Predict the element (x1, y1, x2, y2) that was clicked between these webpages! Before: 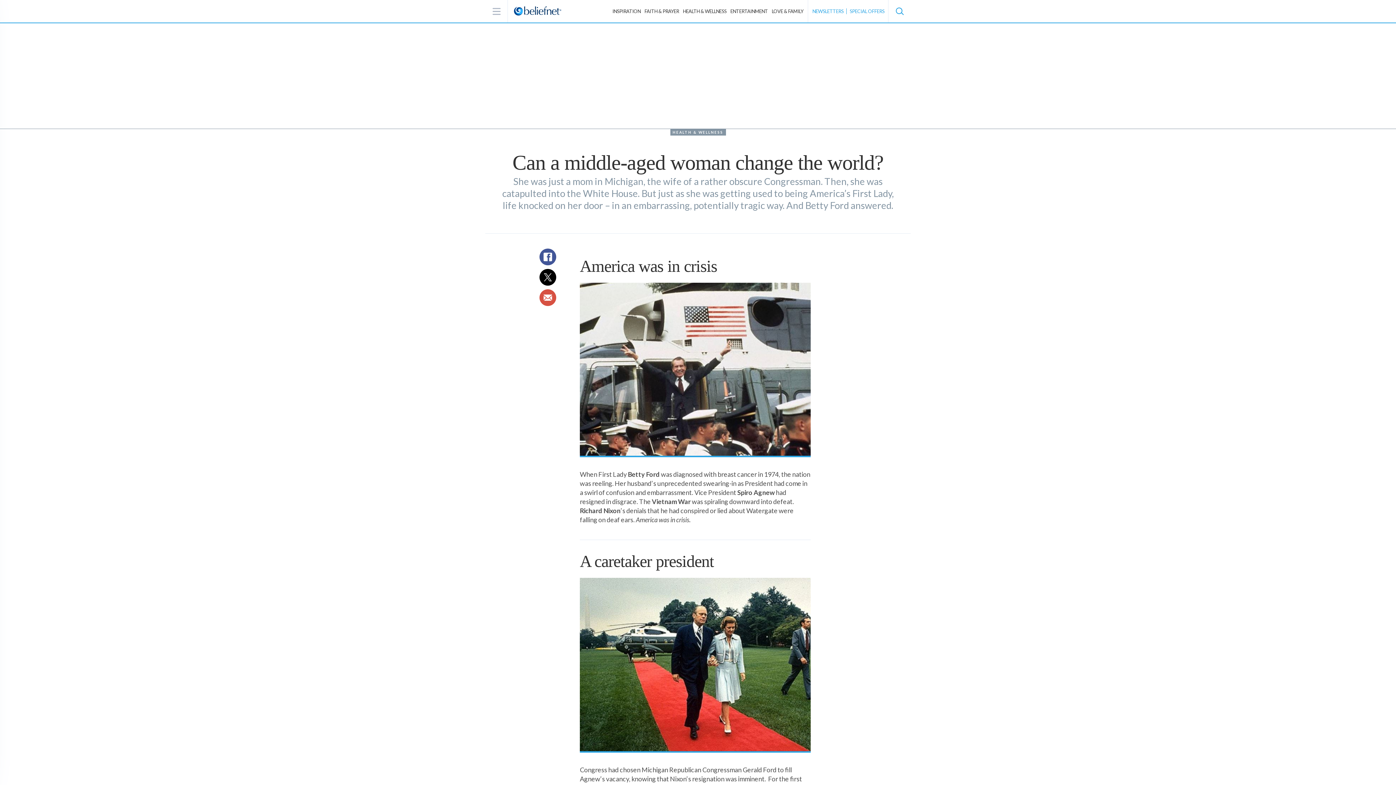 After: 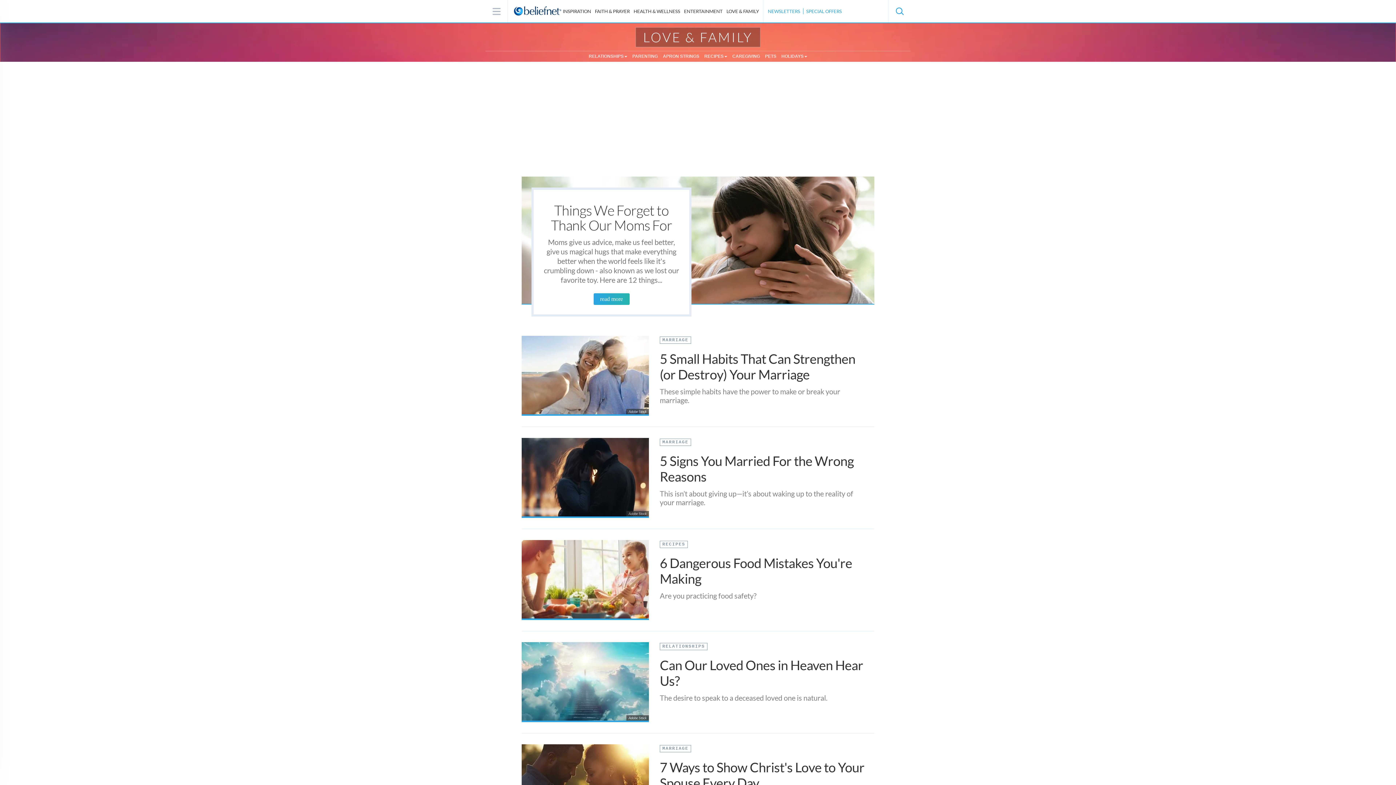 Action: label: LOVE & FAMILY bbox: (770, 8, 805, 14)